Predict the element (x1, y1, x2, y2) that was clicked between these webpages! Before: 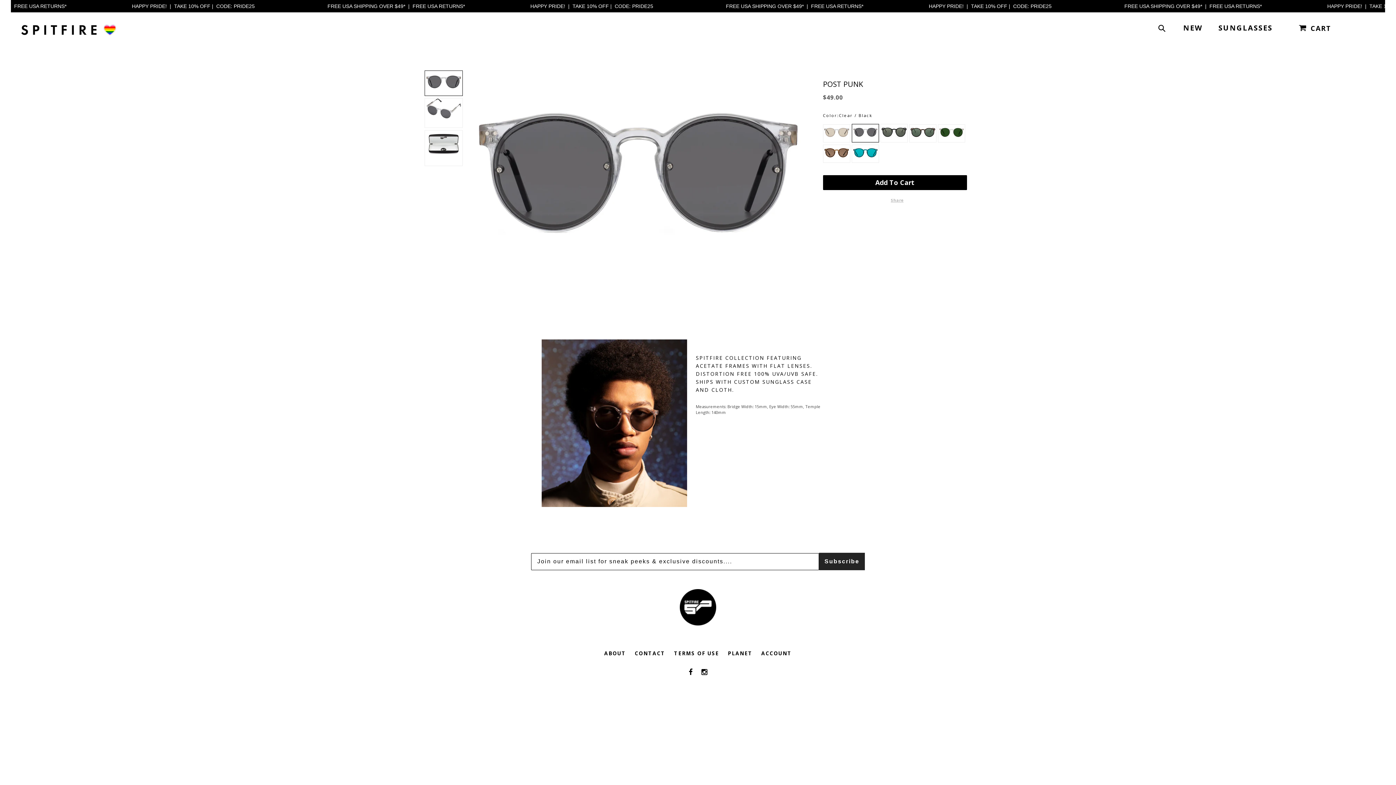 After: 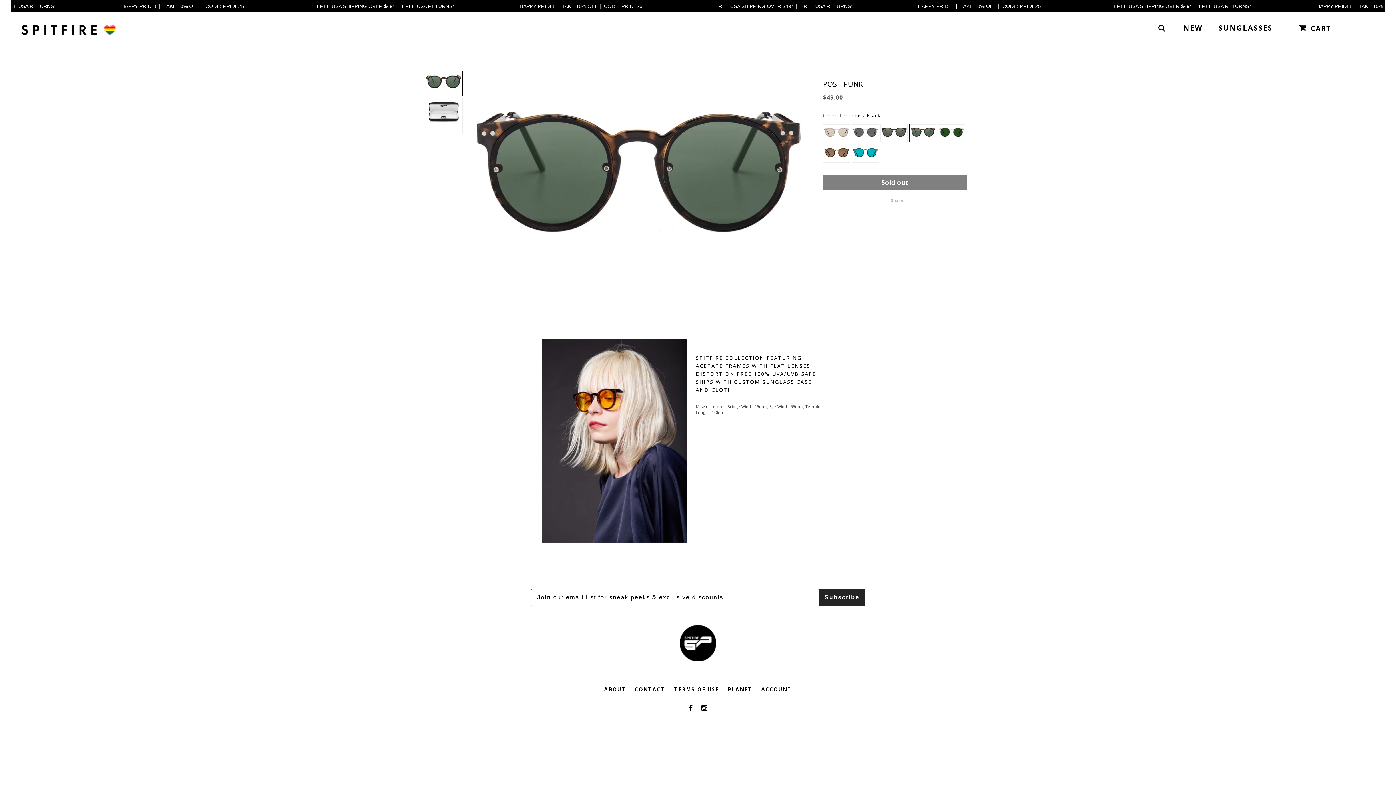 Action: bbox: (909, 124, 936, 142)